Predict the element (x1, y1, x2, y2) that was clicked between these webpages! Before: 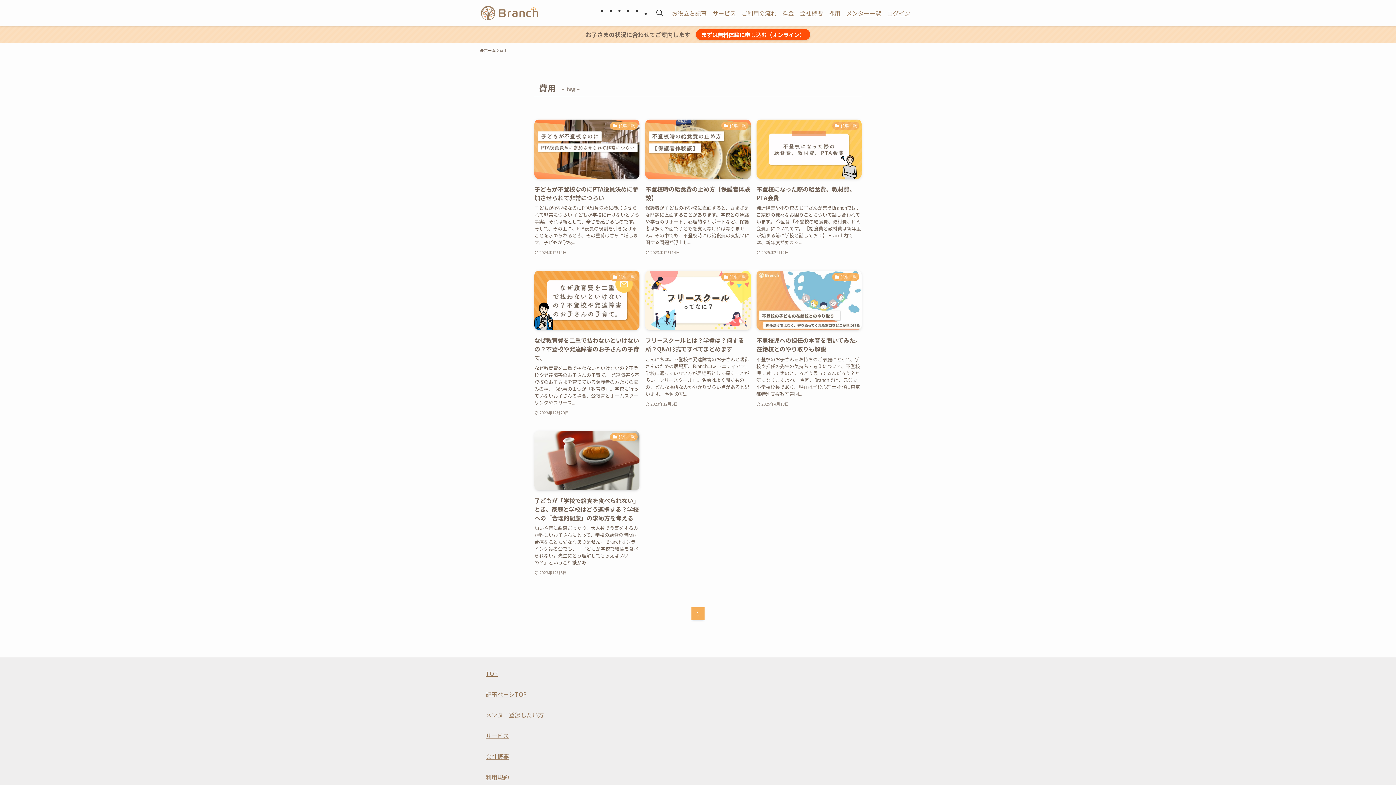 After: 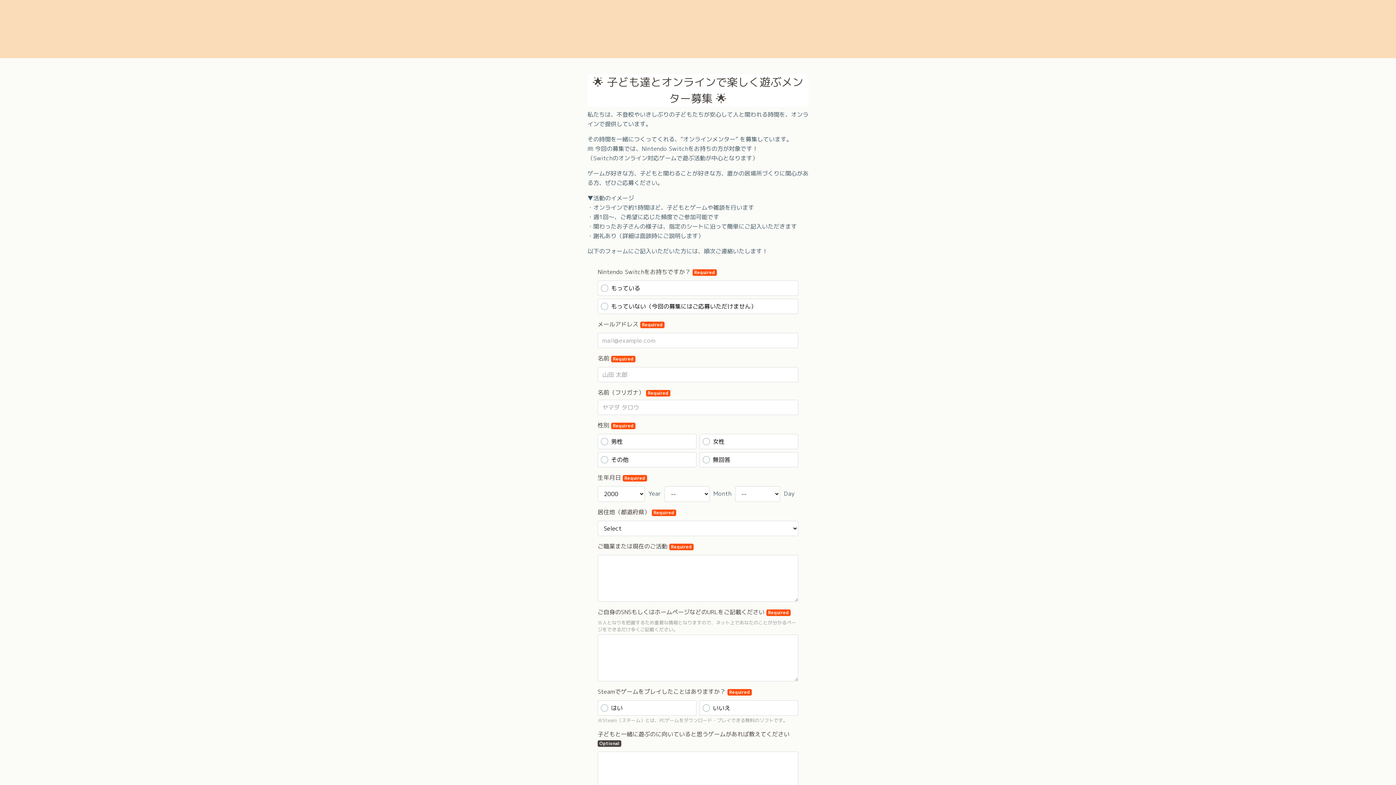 Action: label: 採用 bbox: (829, 8, 840, 17)